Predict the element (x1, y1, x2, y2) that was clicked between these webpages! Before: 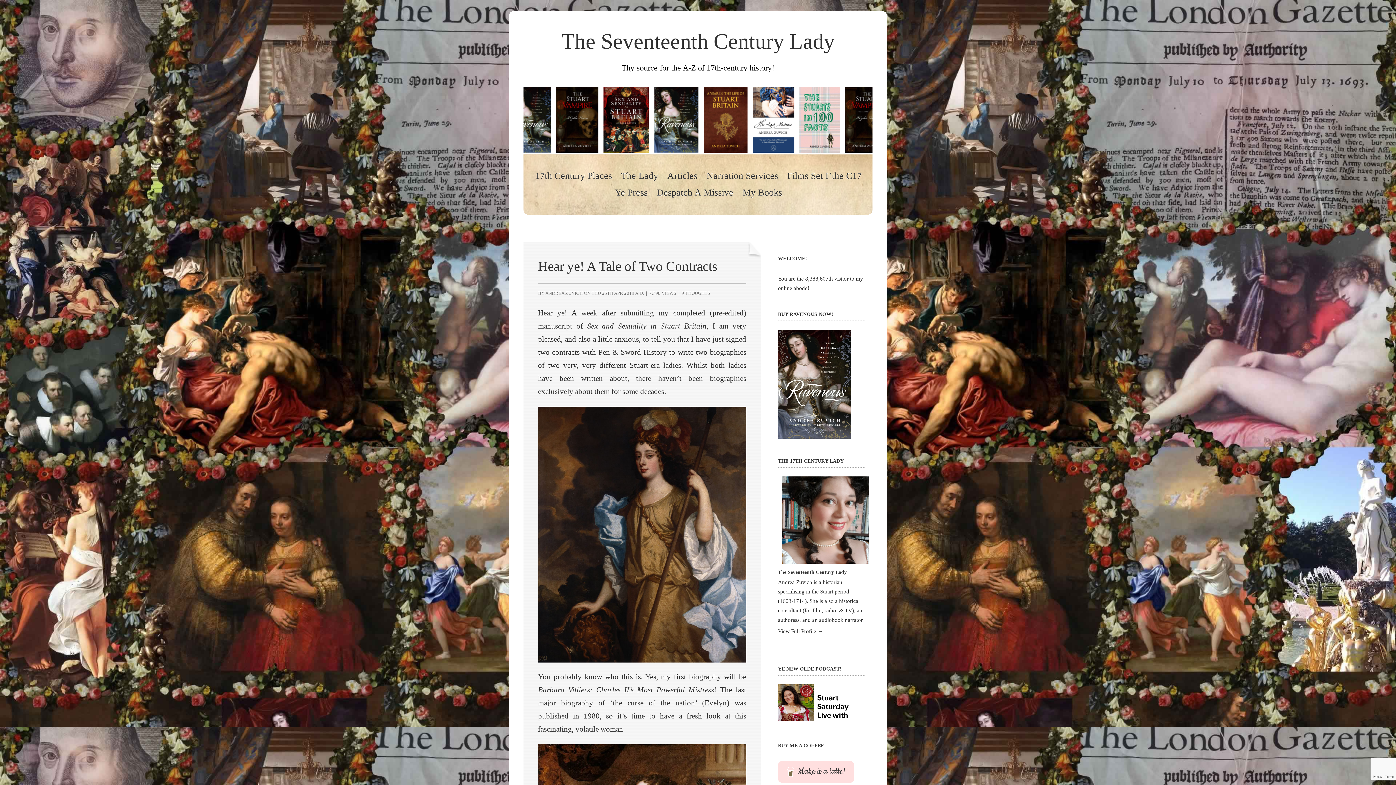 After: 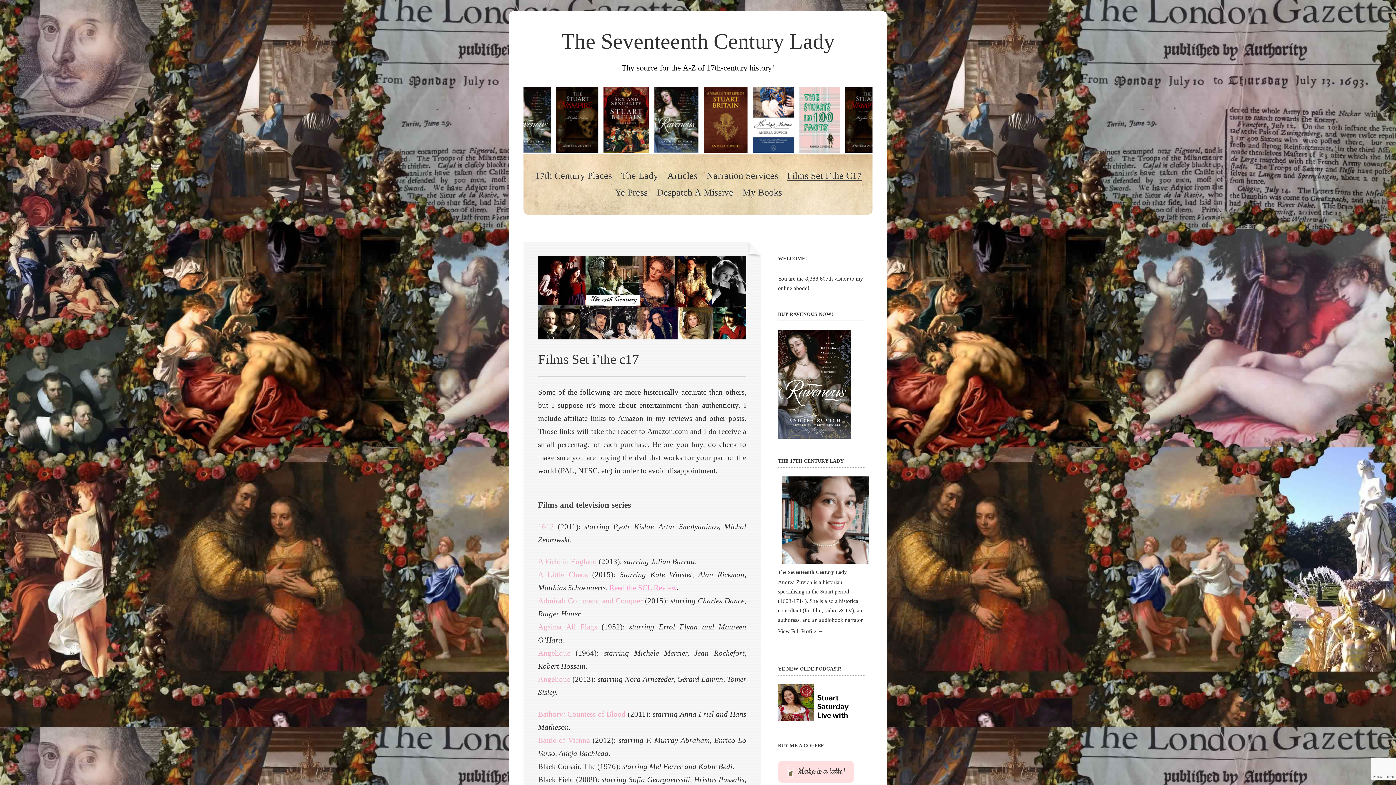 Action: label: Films Set I’the C17 bbox: (787, 171, 862, 180)